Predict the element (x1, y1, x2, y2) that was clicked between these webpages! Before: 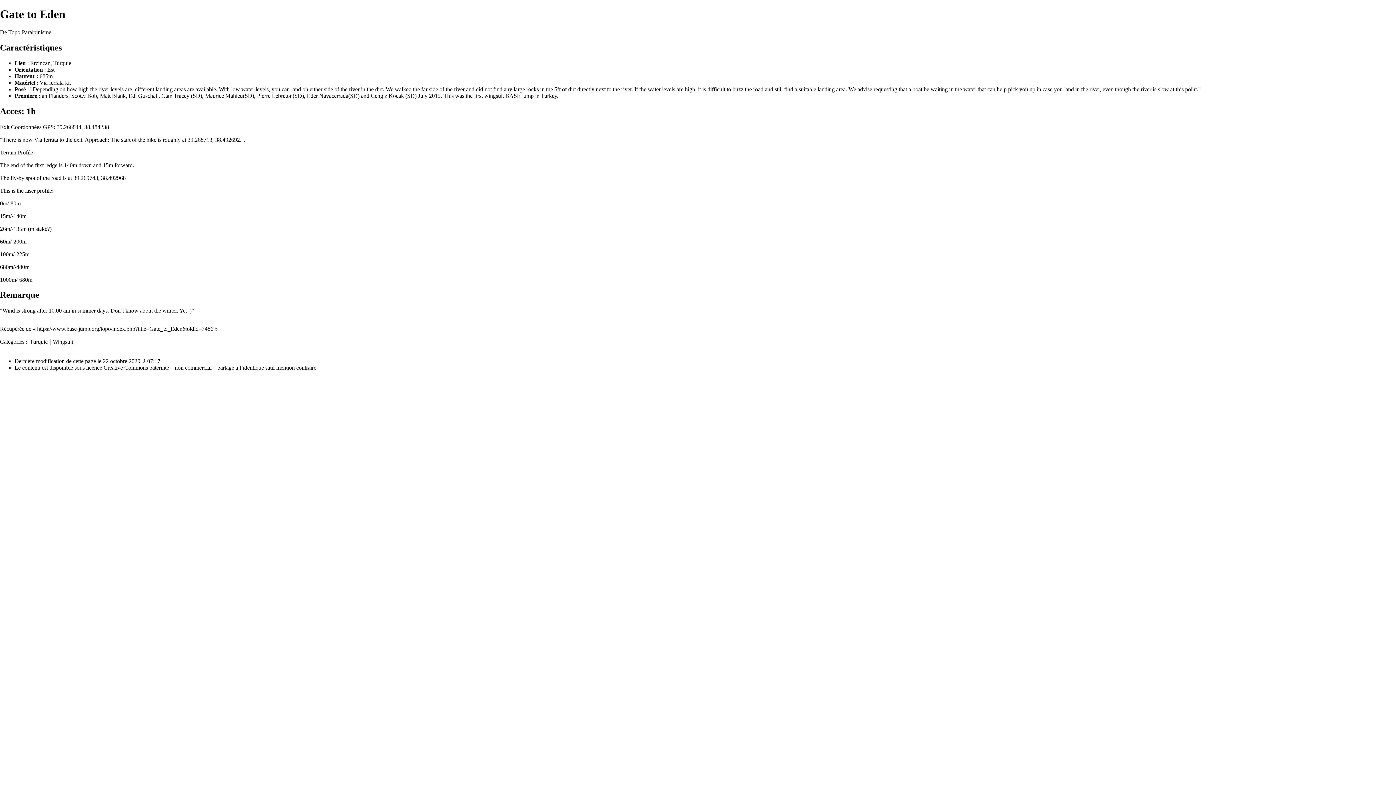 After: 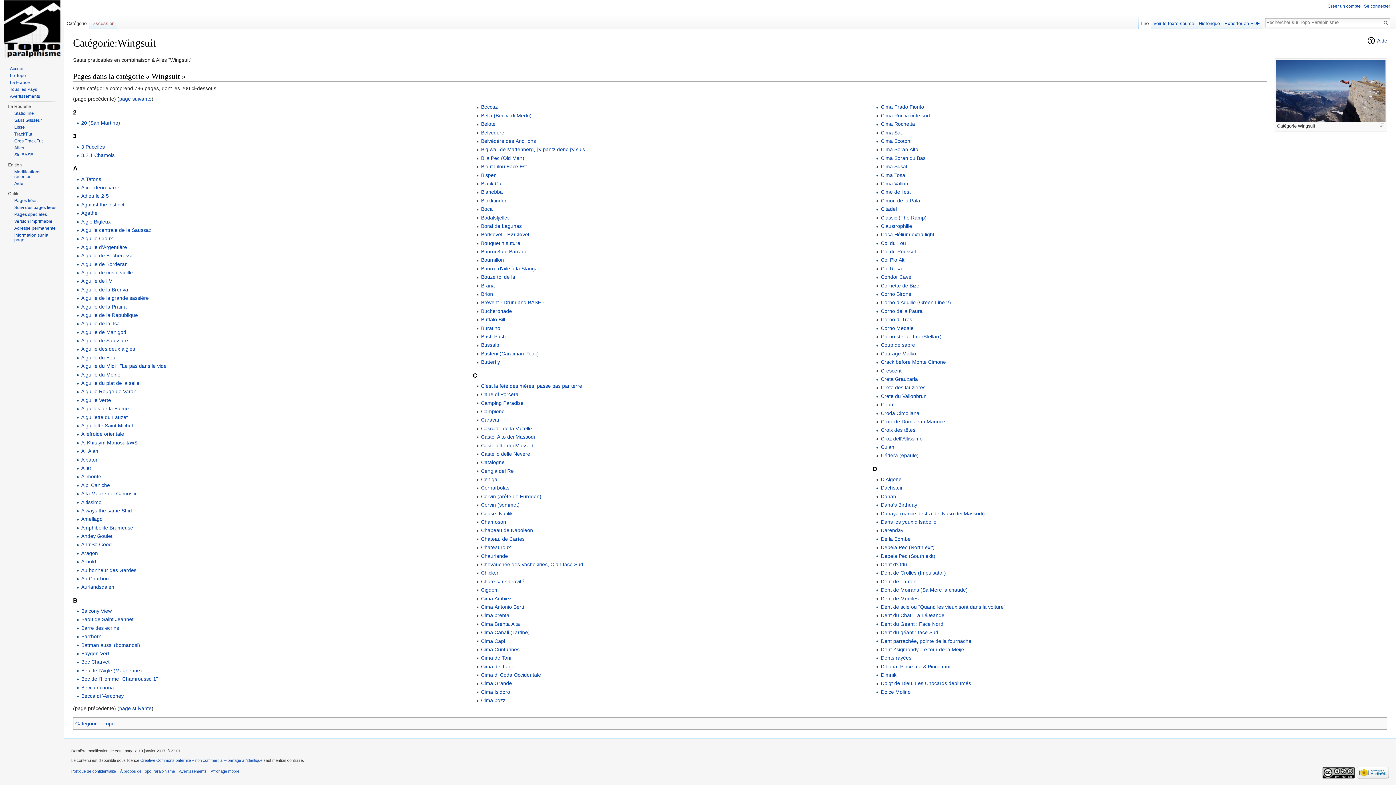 Action: label: Wingsuit bbox: (52, 338, 73, 345)